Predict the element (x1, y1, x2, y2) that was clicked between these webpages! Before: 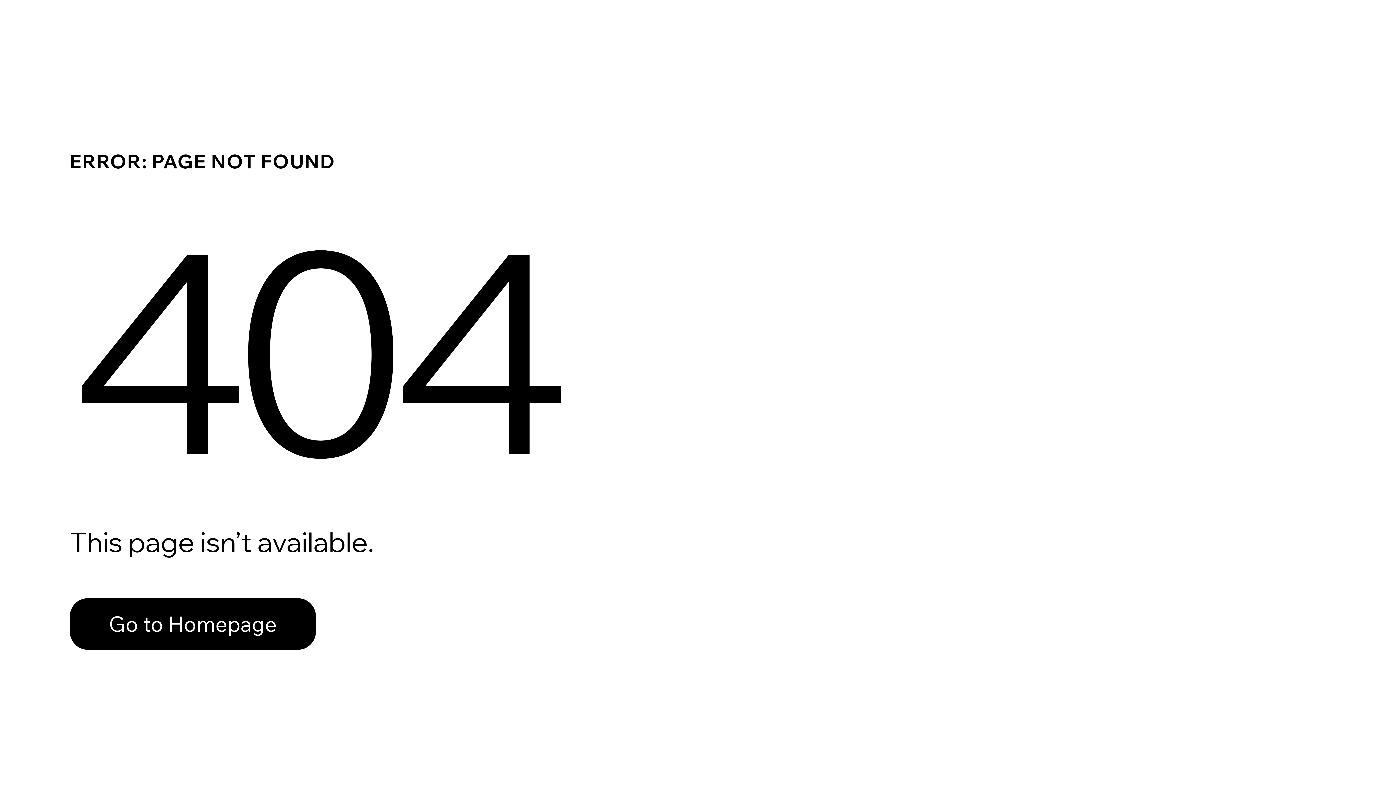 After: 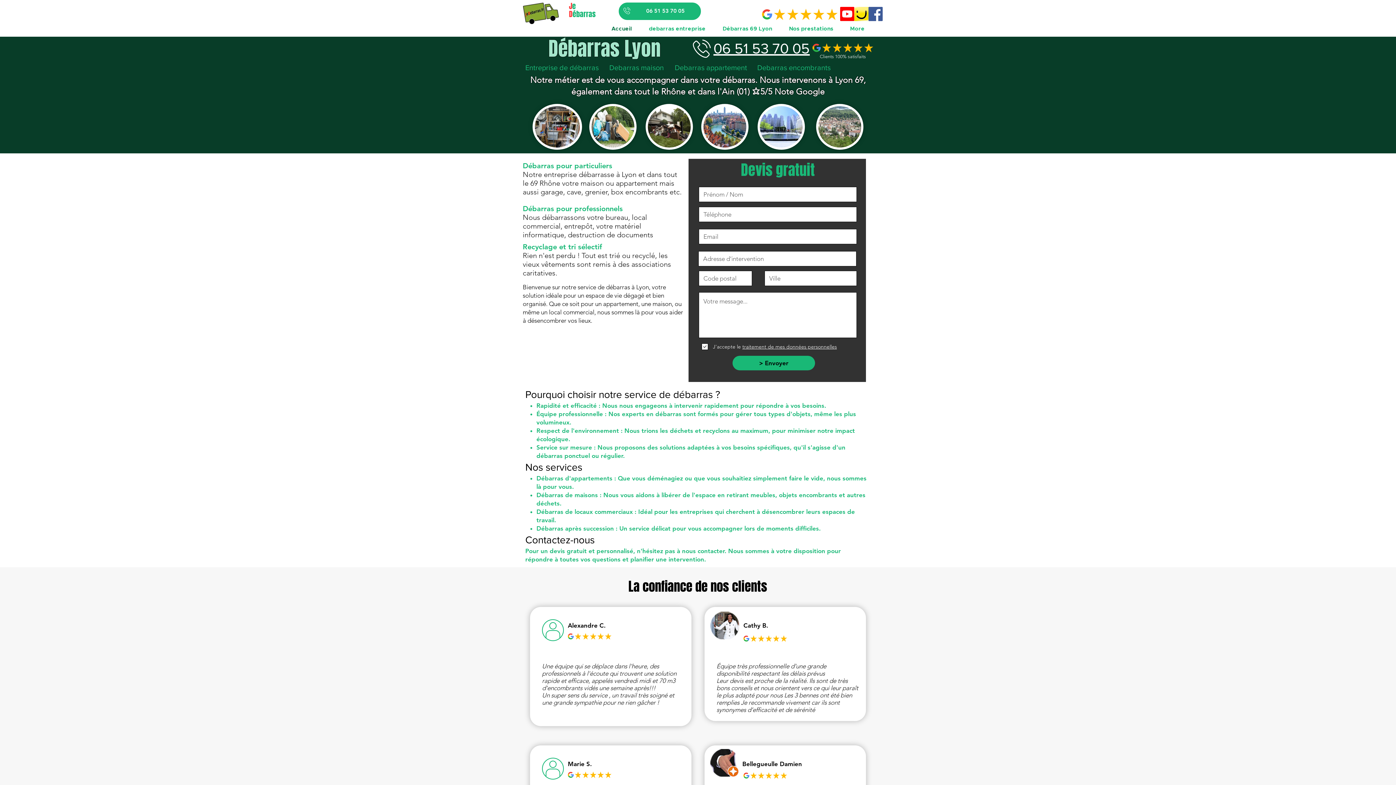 Action: label: Go to Homepage bbox: (69, 582, 768, 659)